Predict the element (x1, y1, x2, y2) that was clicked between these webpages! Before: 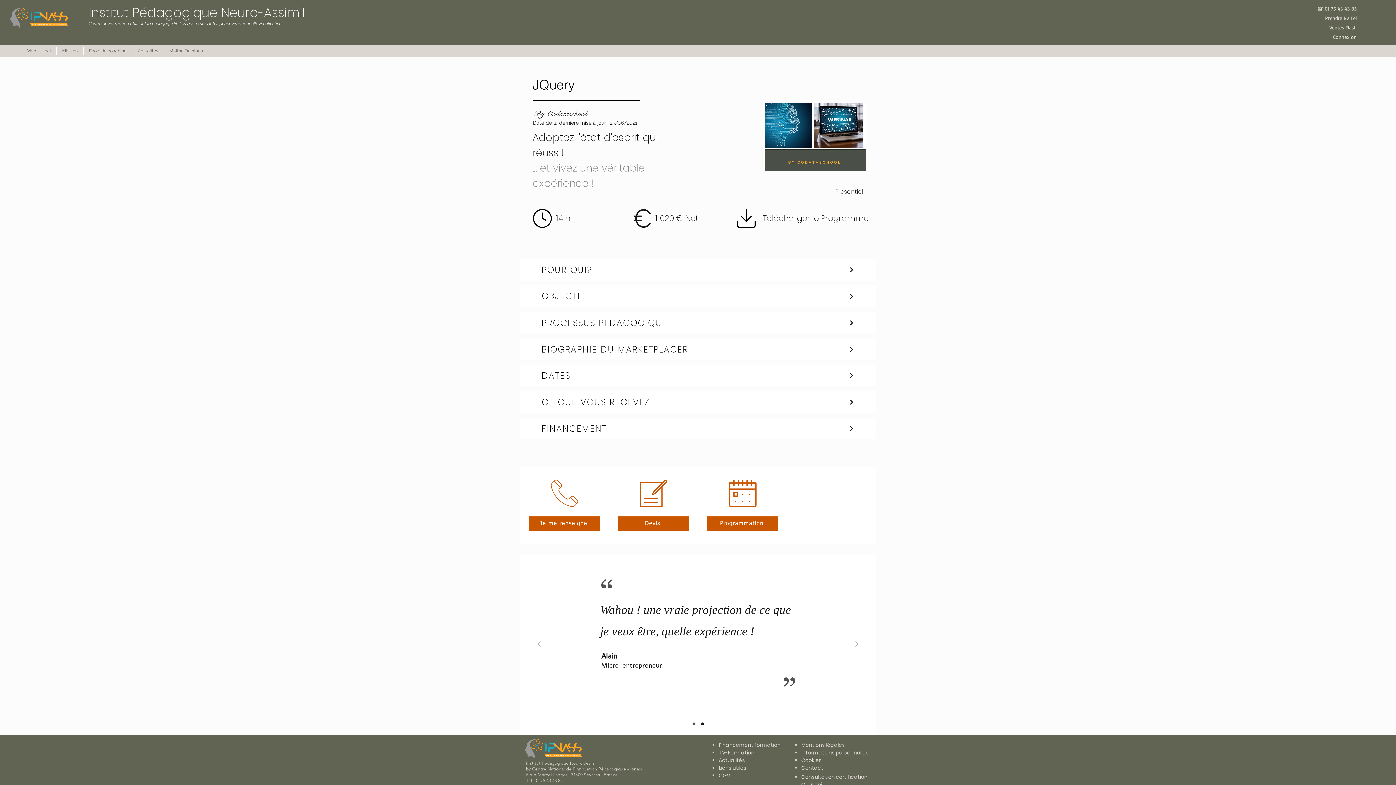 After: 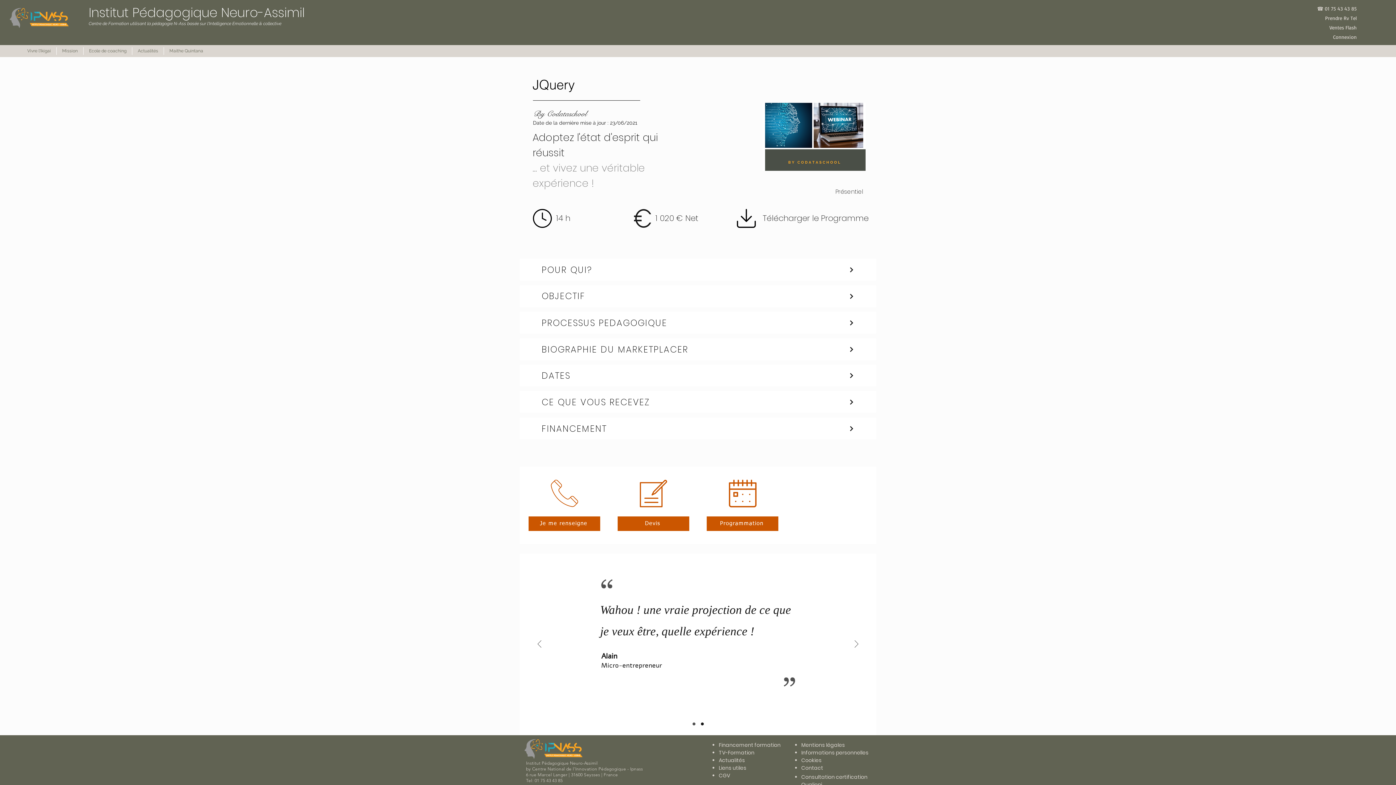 Action: bbox: (1333, 34, 1357, 40) label: Connexion